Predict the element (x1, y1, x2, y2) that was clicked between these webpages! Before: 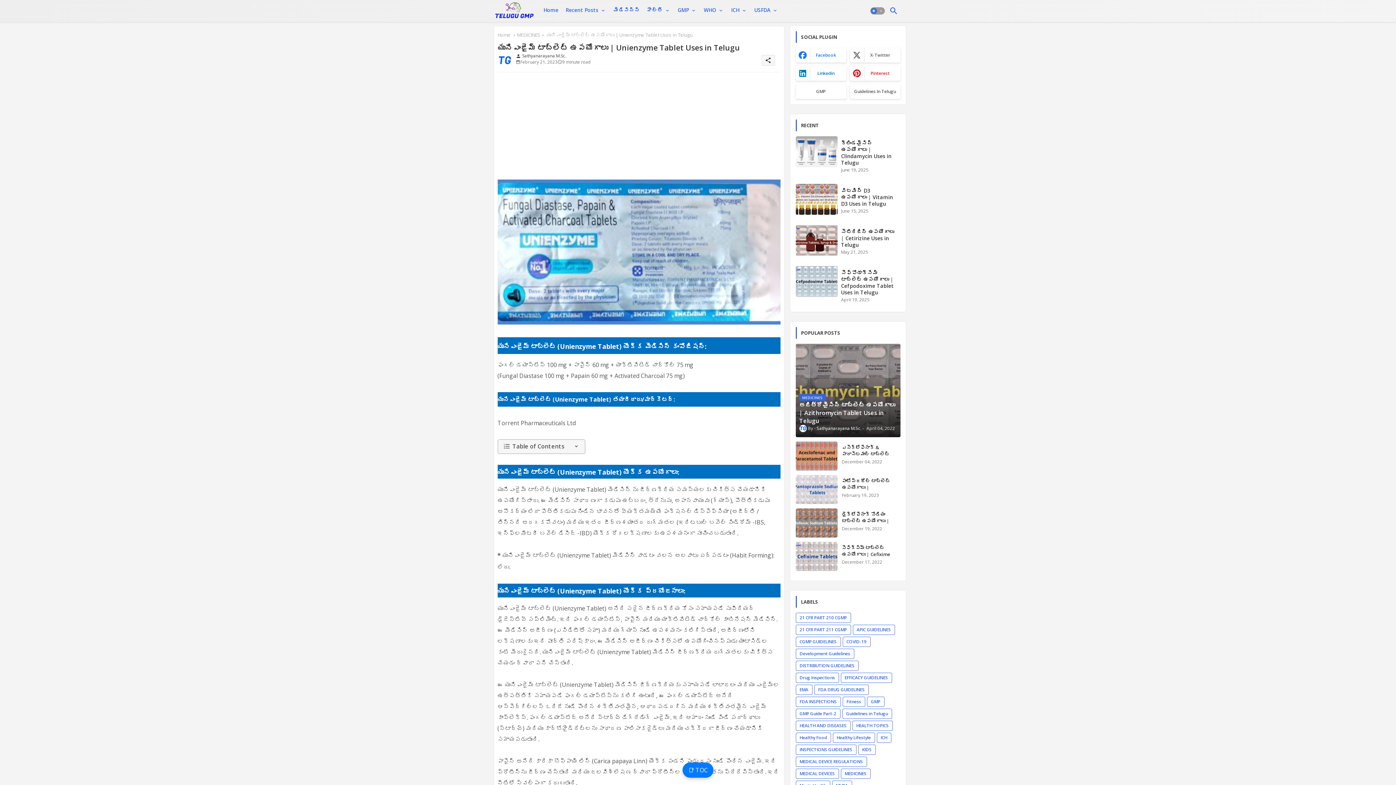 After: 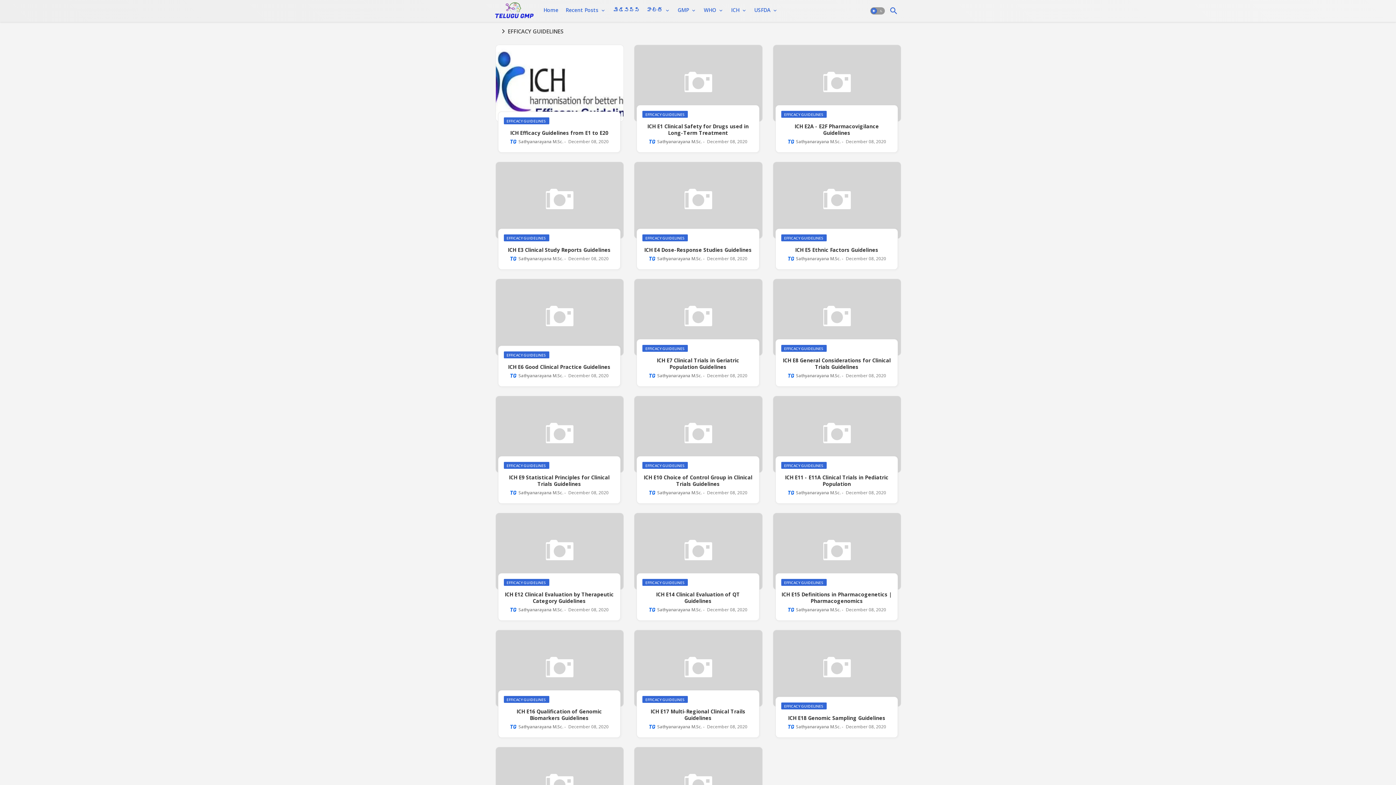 Action: label: EFFICACY GUIDELINES bbox: (840, 673, 892, 683)